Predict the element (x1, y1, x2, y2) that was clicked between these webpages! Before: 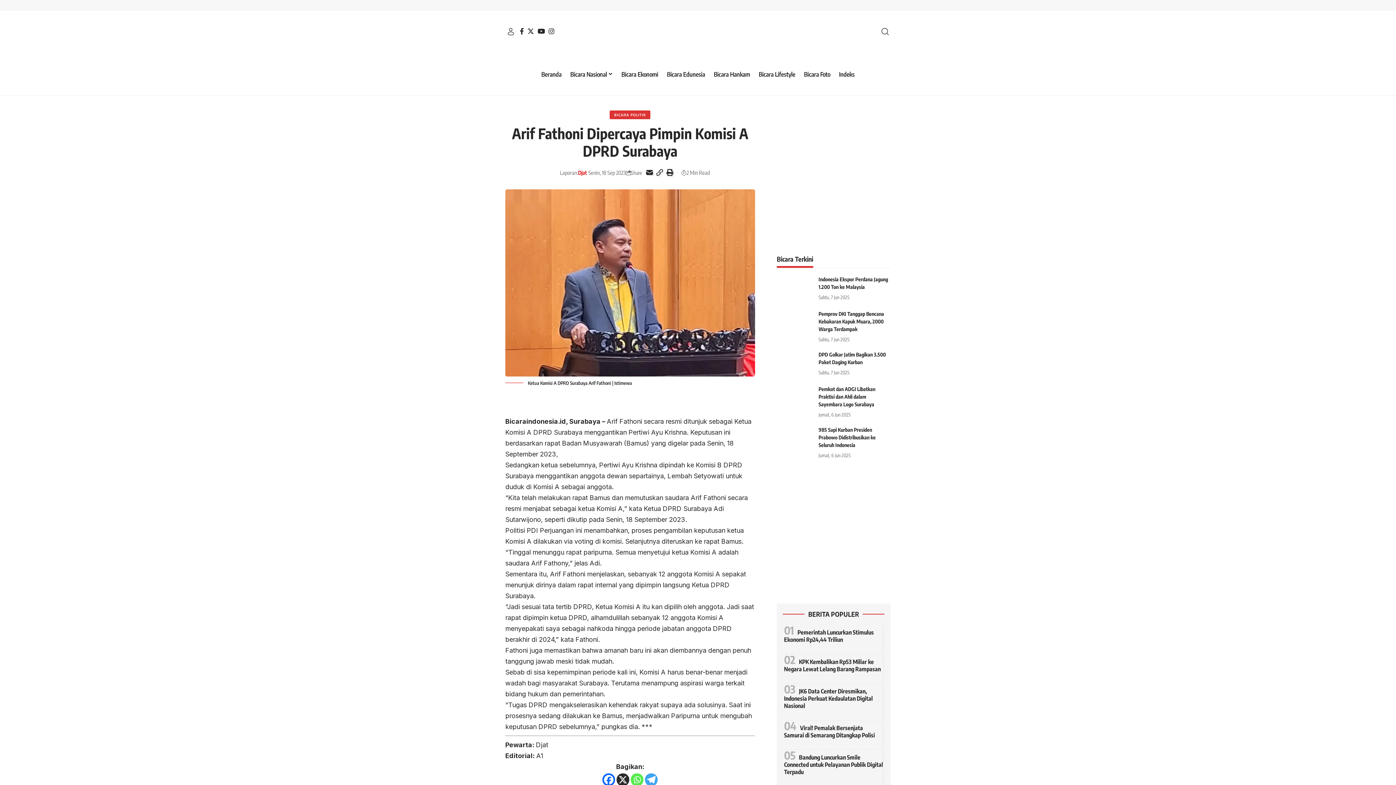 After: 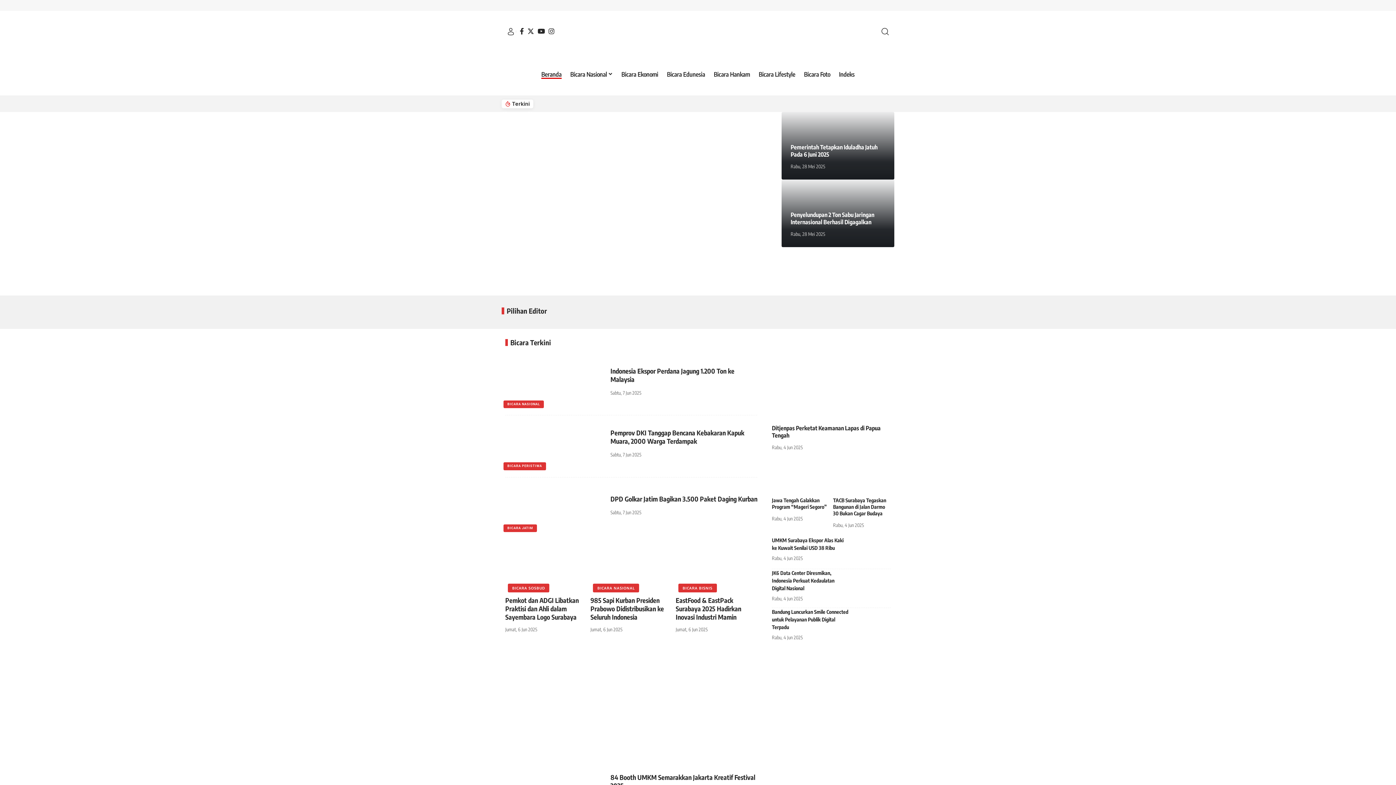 Action: label: Bicaraindonesia.id bbox: (505, 417, 566, 425)